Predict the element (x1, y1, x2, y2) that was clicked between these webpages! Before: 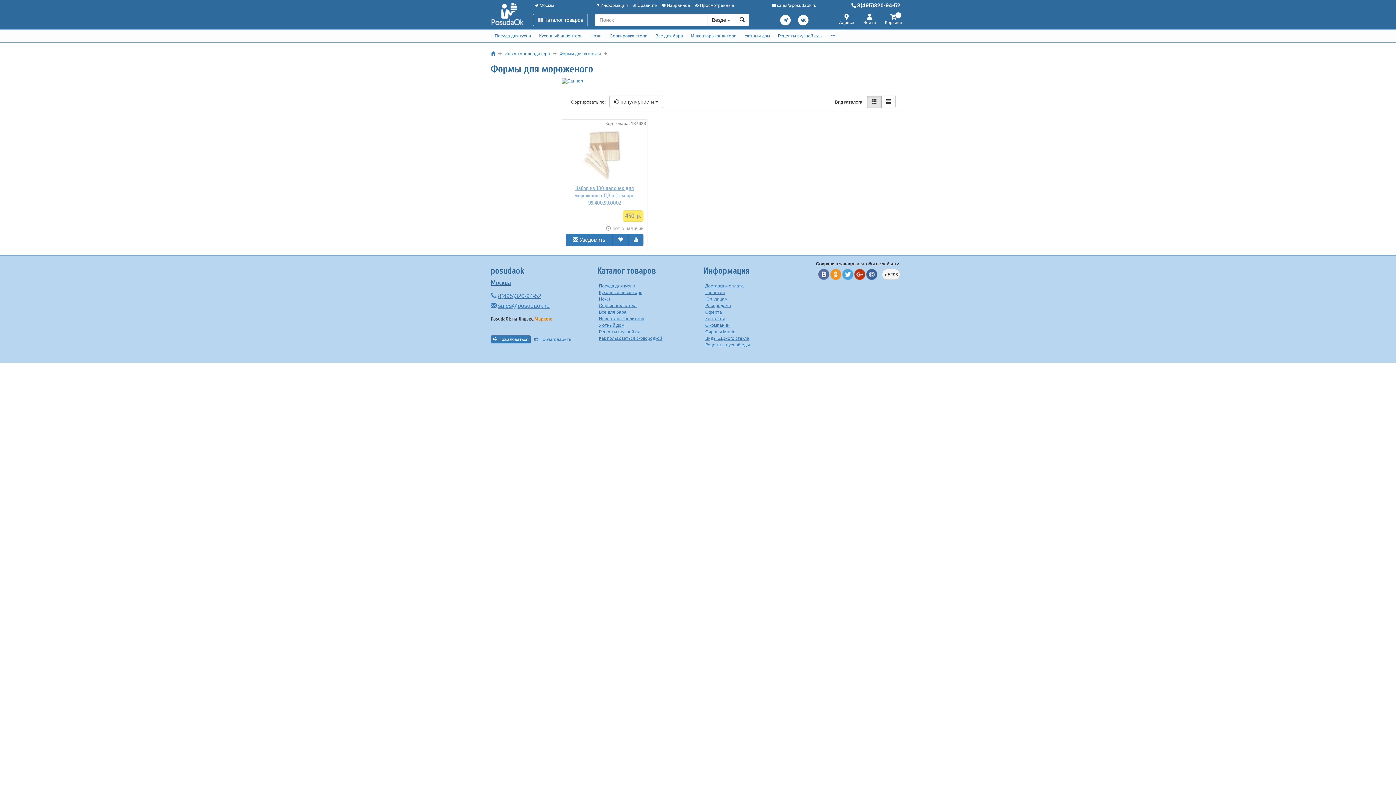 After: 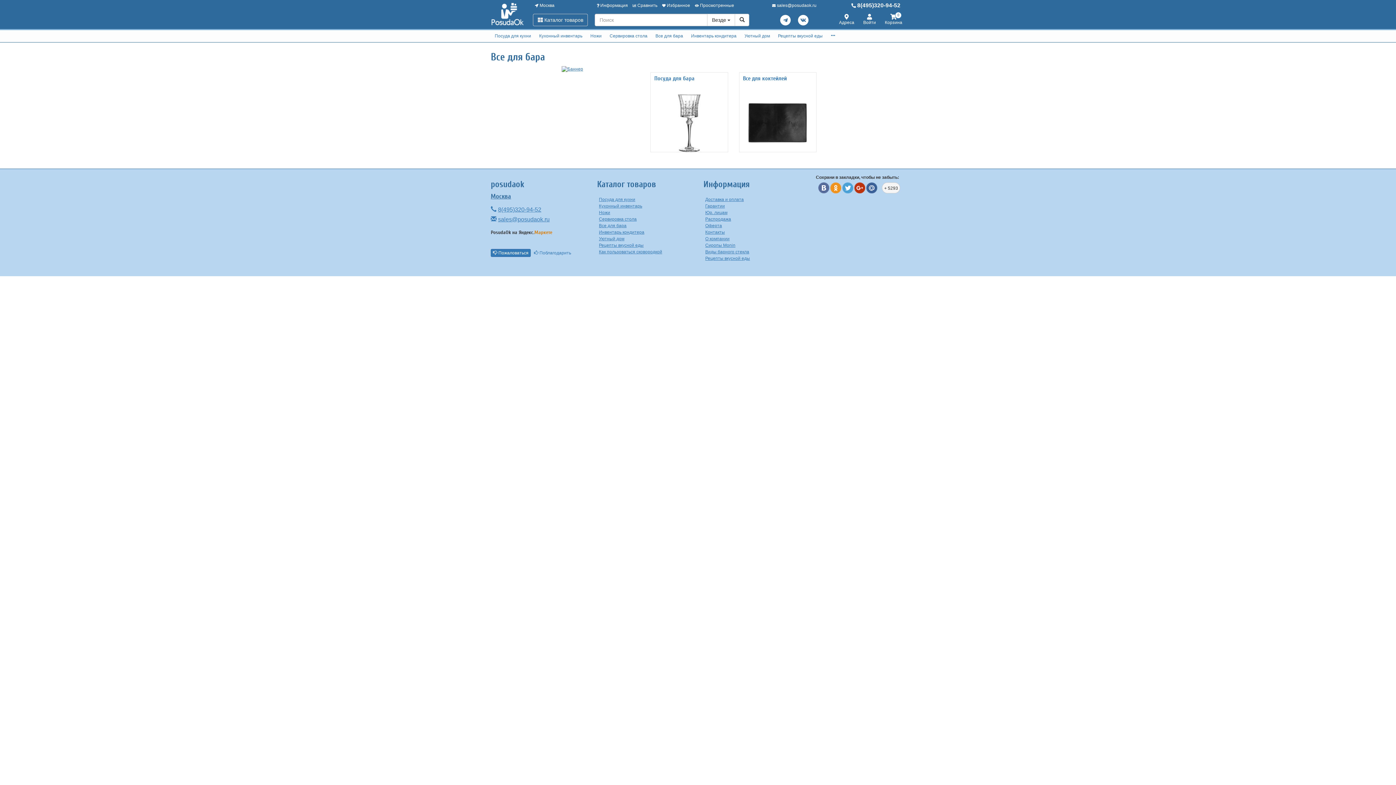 Action: bbox: (599, 309, 626, 314) label: Все для бара